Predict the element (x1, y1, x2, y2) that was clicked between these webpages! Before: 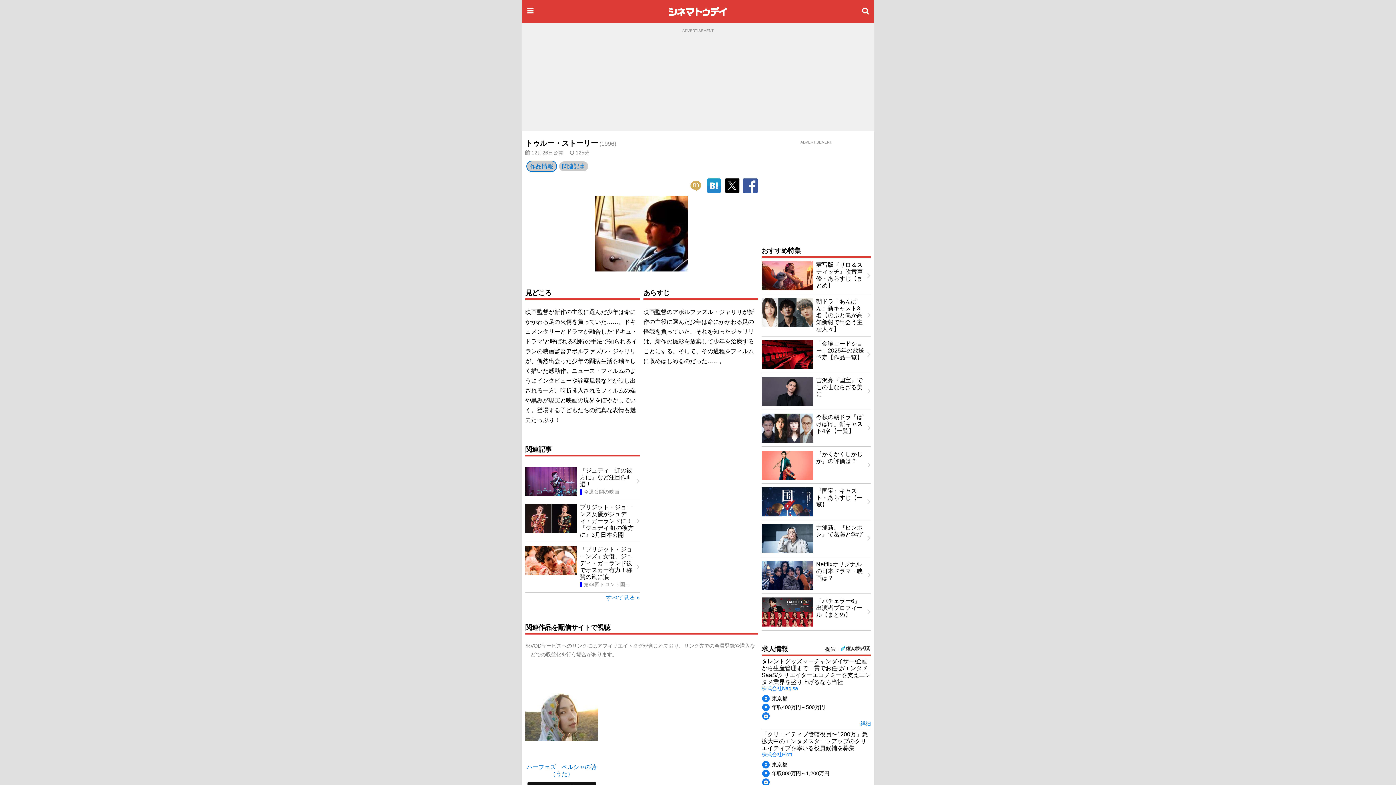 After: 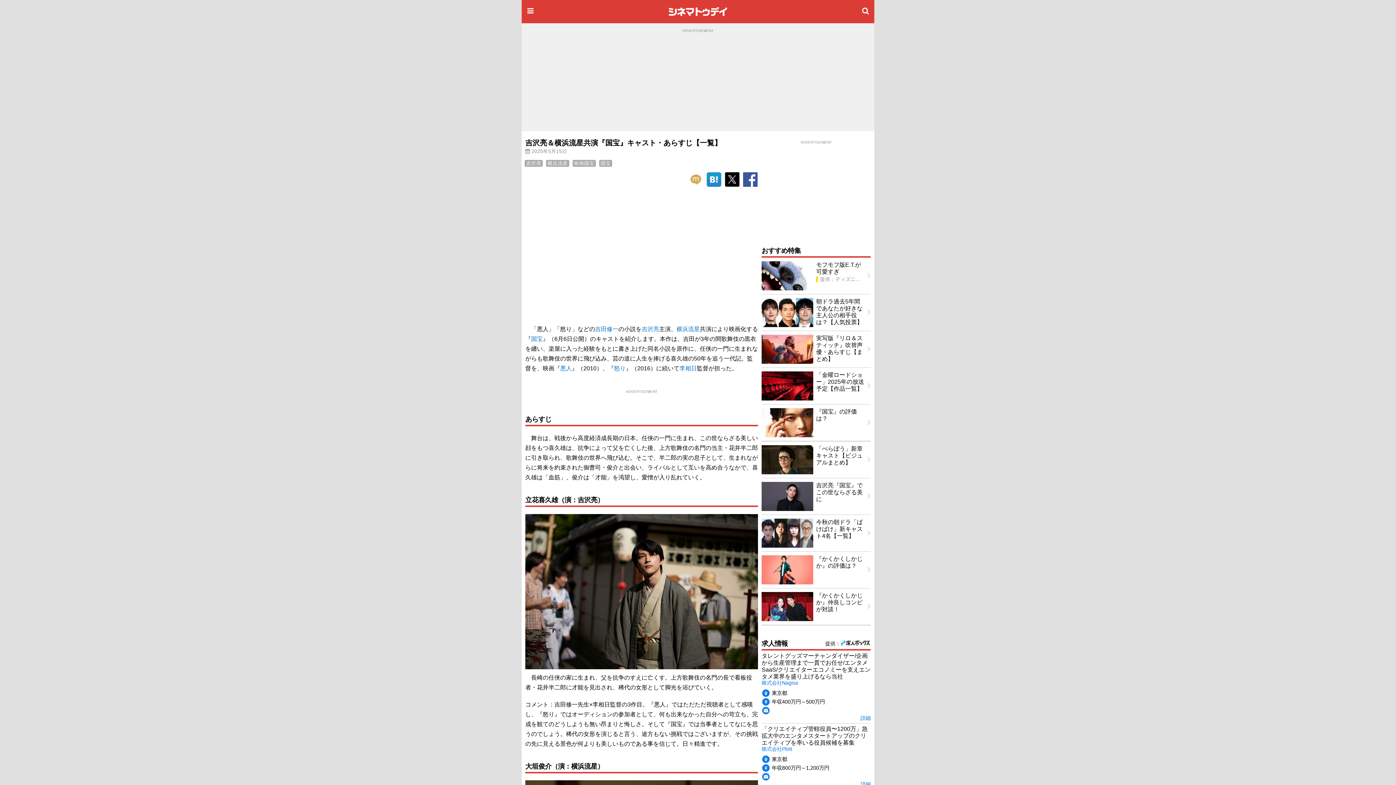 Action: bbox: (758, 484, 874, 520) label: 『国宝』キャスト・あらすじ【一覧】